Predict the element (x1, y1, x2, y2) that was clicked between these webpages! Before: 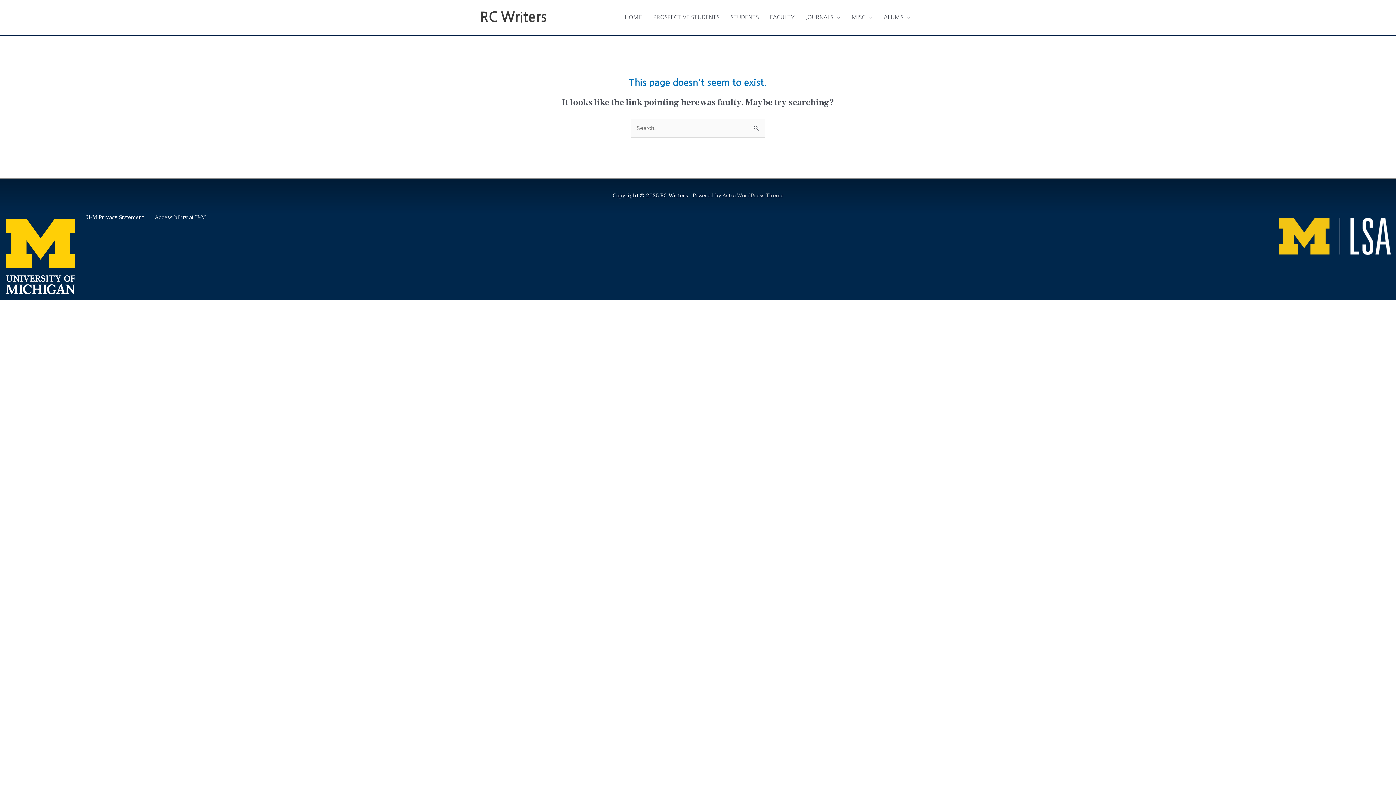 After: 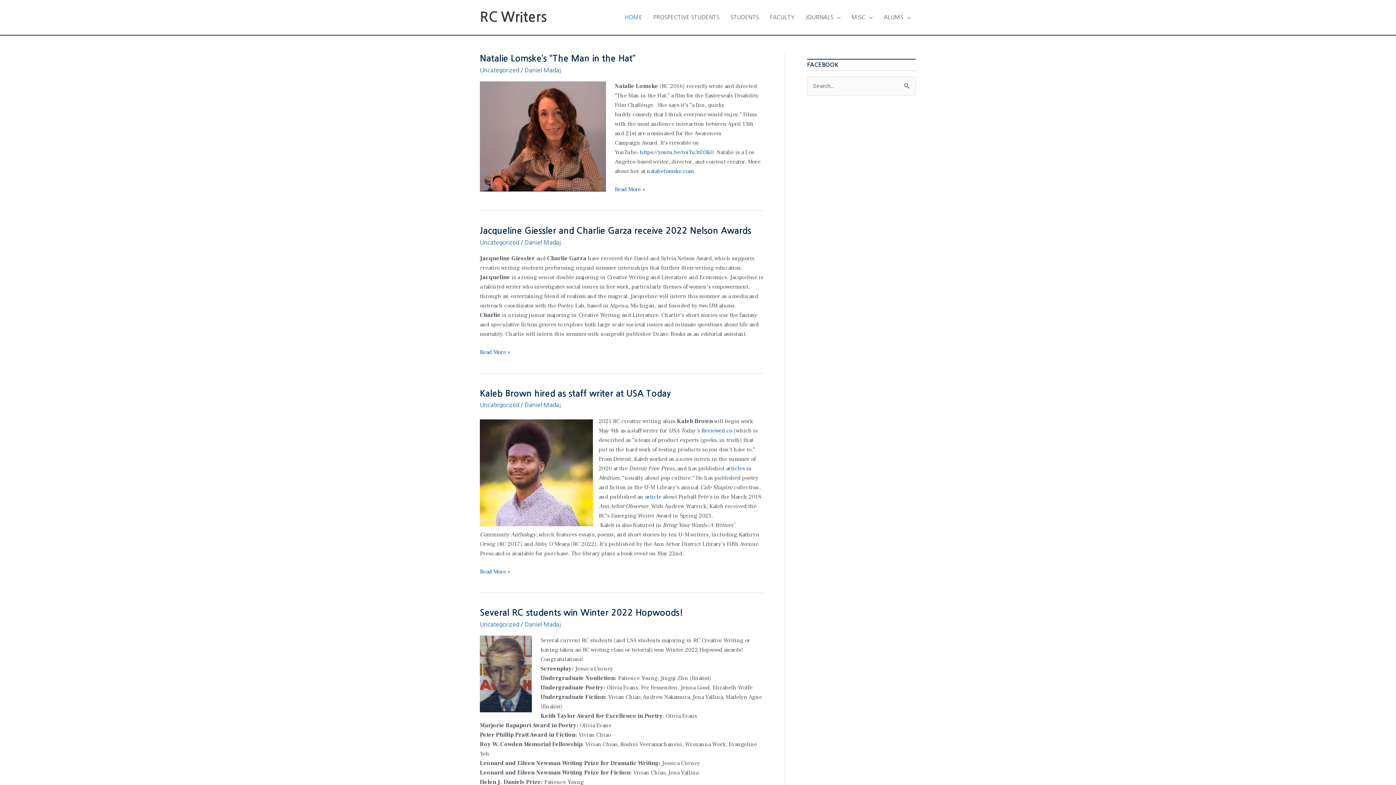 Action: label: RC Writers bbox: (480, 10, 546, 24)